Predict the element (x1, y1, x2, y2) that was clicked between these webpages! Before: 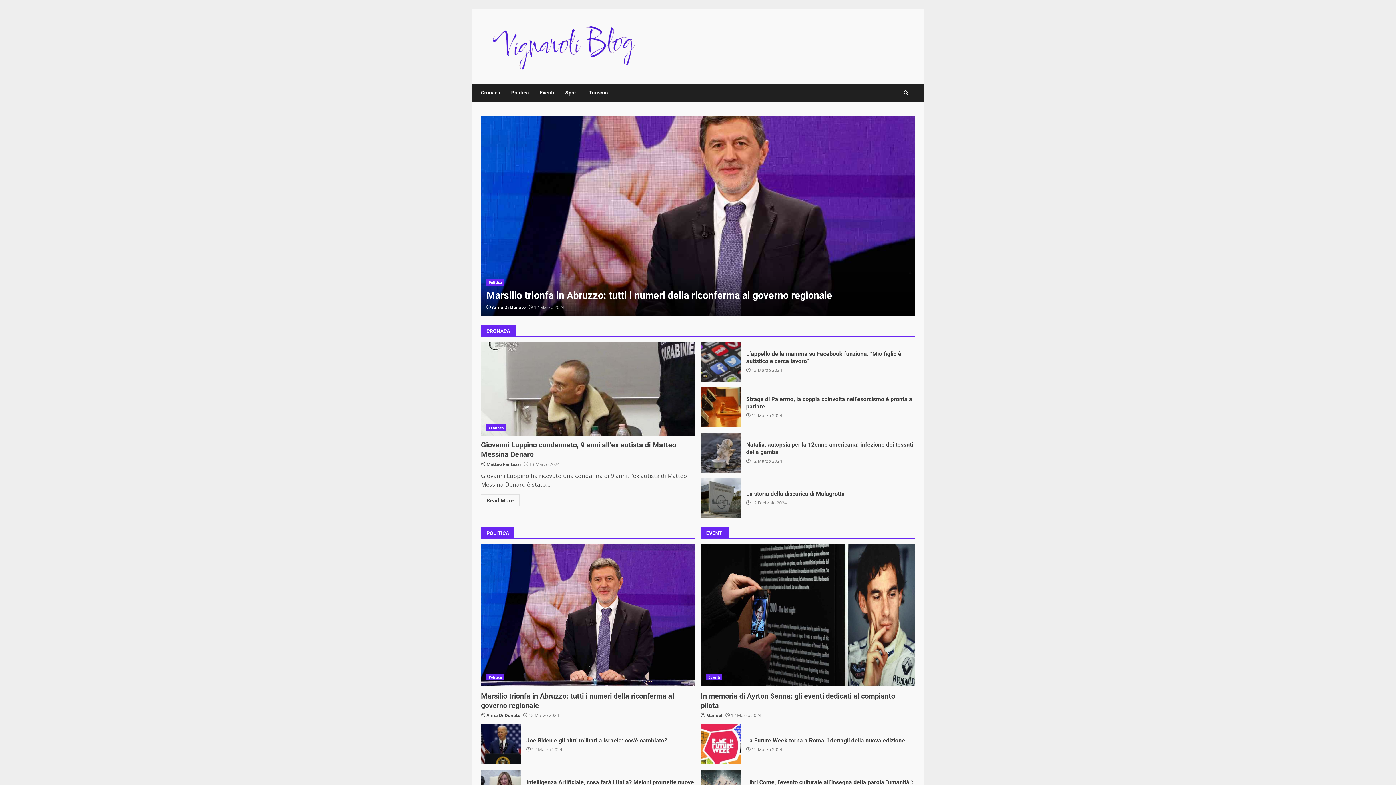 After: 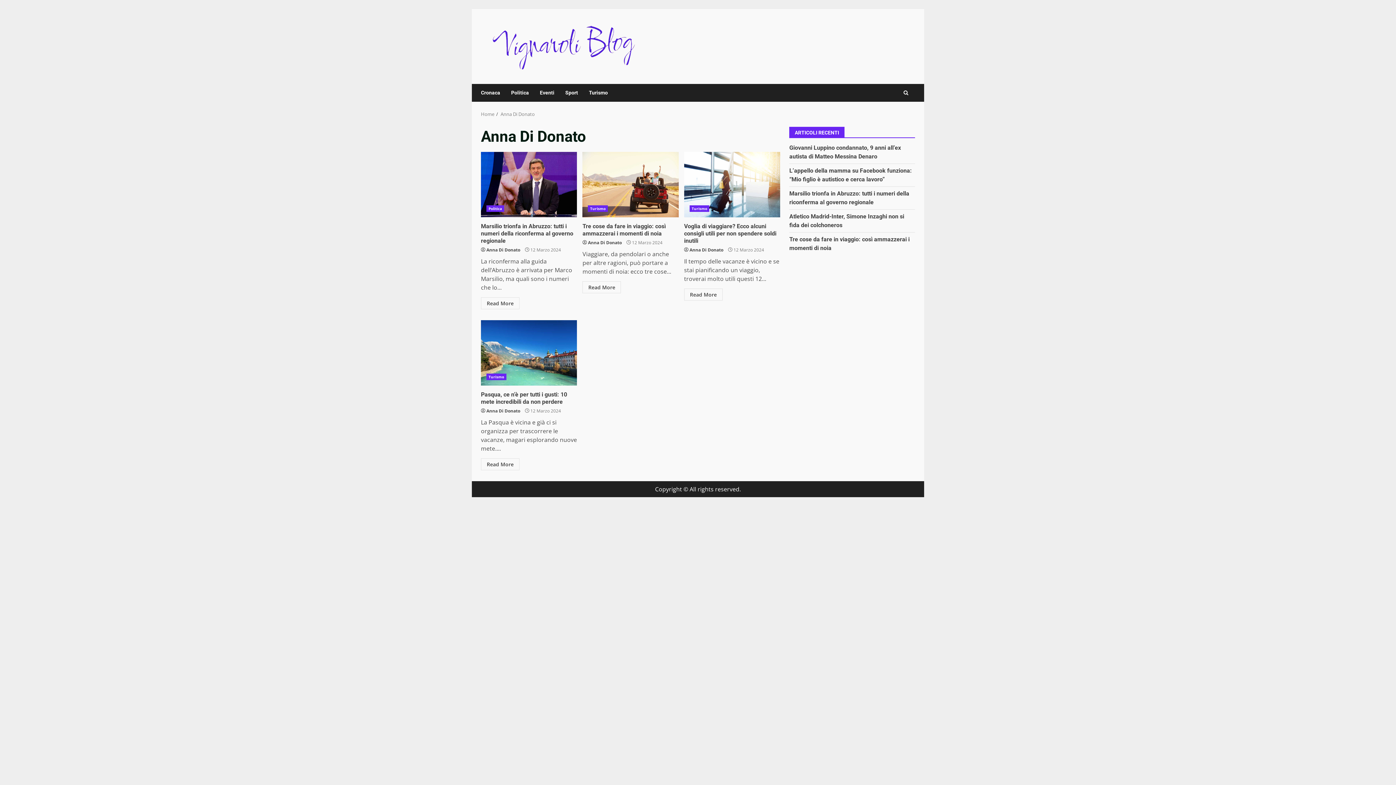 Action: bbox: (486, 712, 520, 719) label: Anna Di Donato